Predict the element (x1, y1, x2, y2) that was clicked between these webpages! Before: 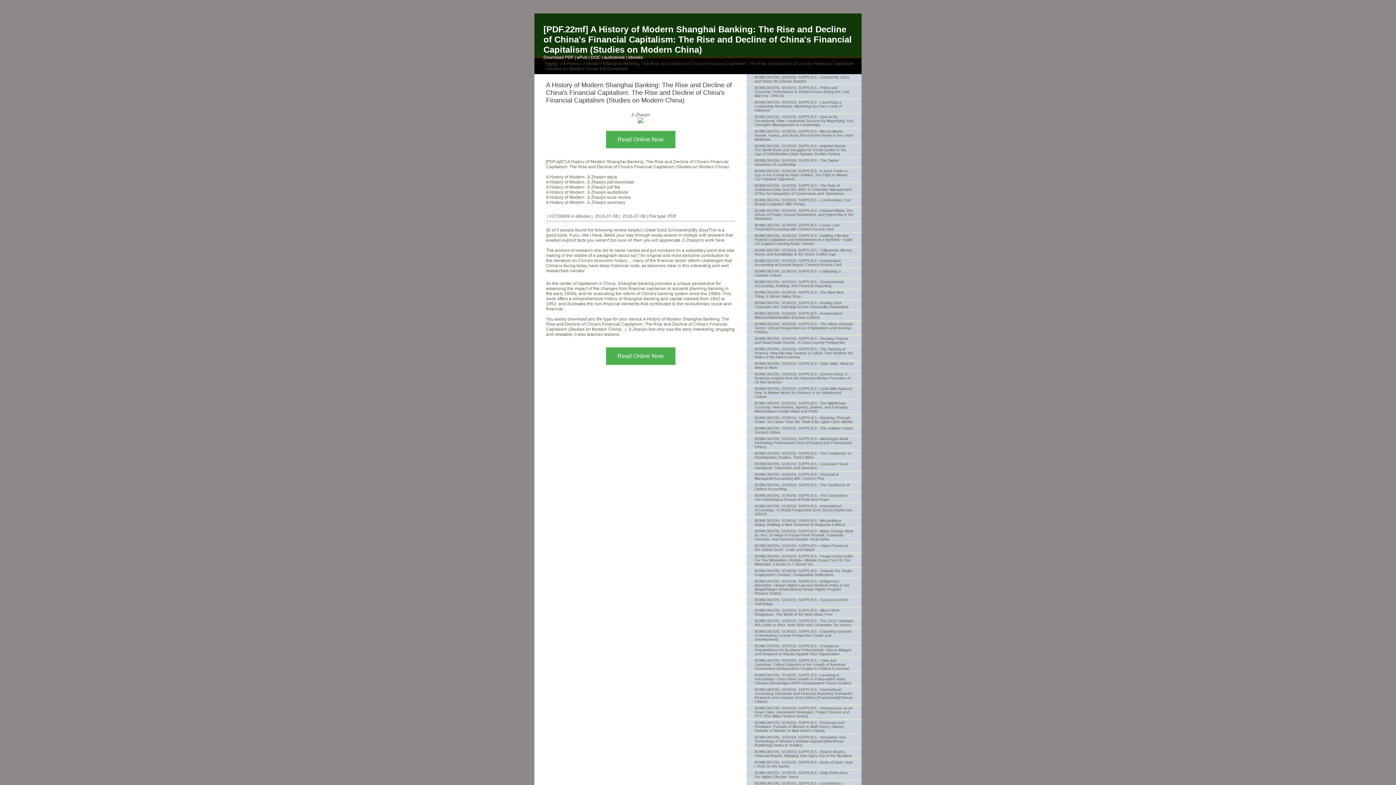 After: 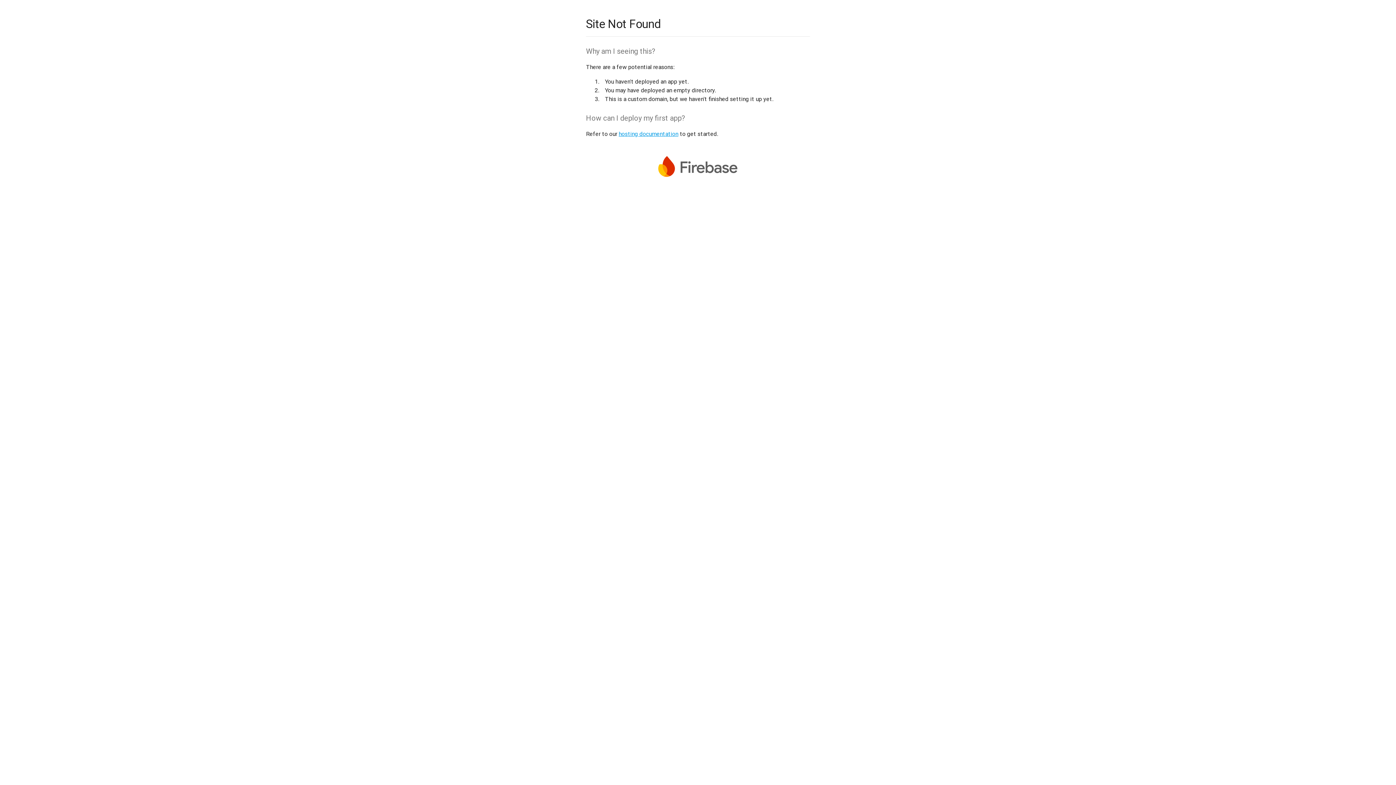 Action: label: BONN DIGITAL SCHOOL SUPPLIES - The Role of Sarbanes-Oxley and ISO 9001 in Corporate Management: A Plan for Integration of Governance and Operations bbox: (746, 182, 861, 197)